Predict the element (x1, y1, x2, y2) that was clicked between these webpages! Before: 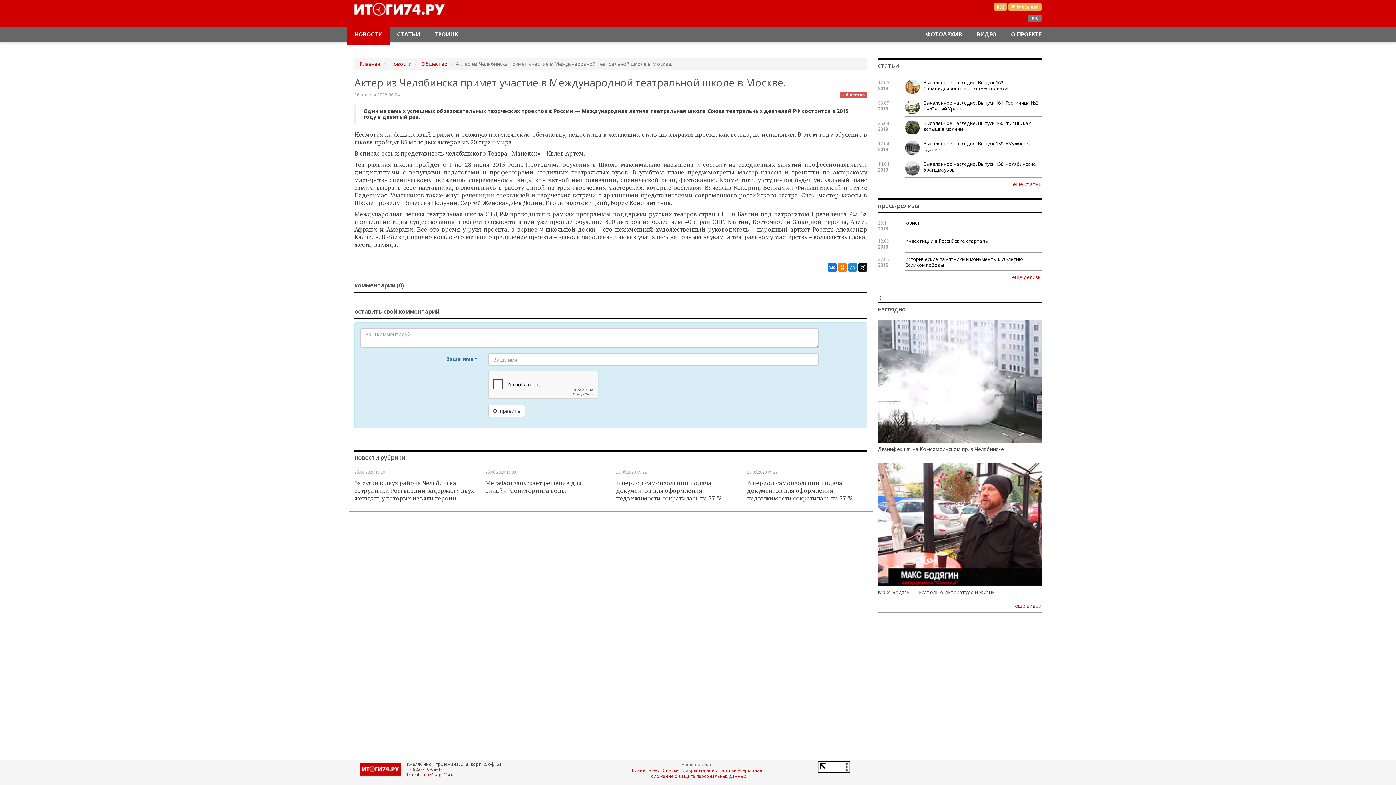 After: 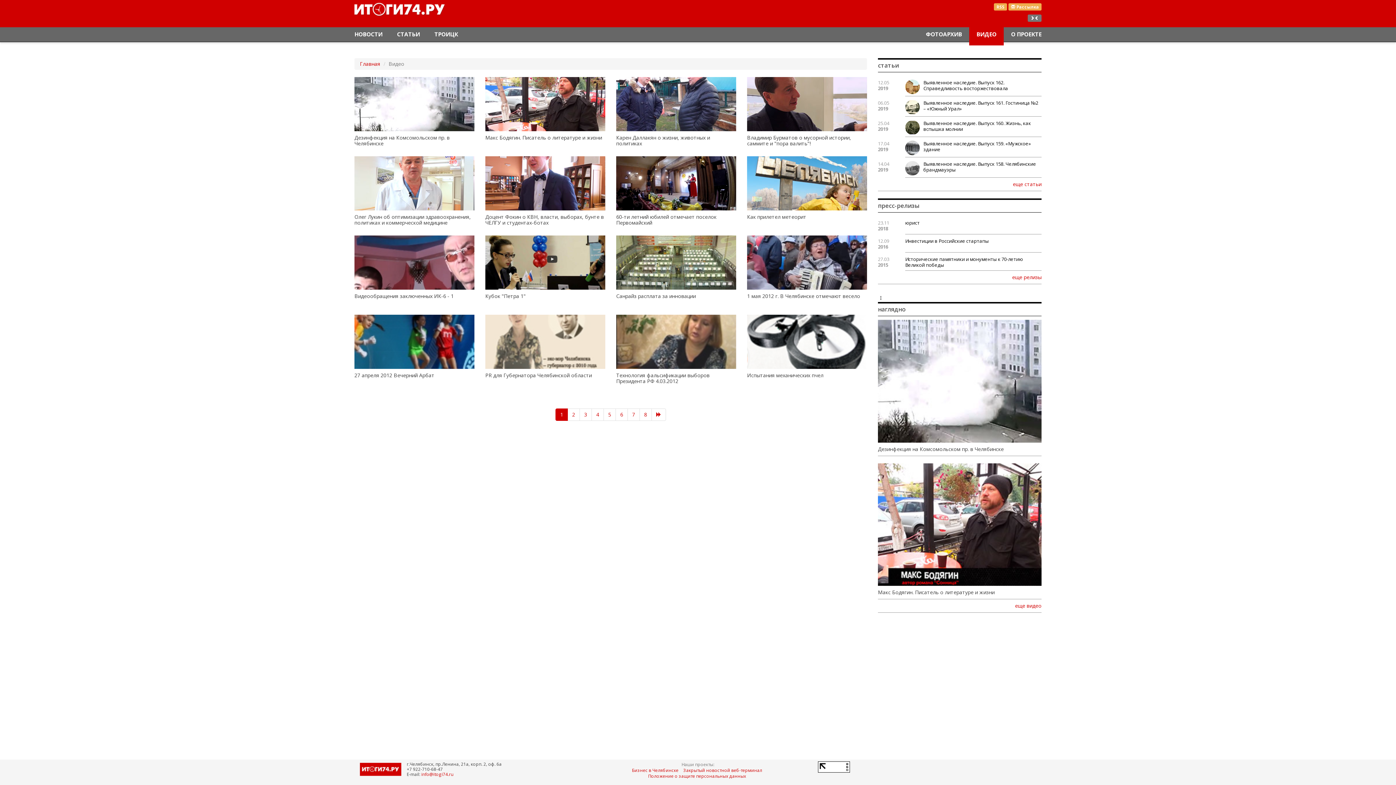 Action: label: еще видео bbox: (878, 603, 1041, 609)